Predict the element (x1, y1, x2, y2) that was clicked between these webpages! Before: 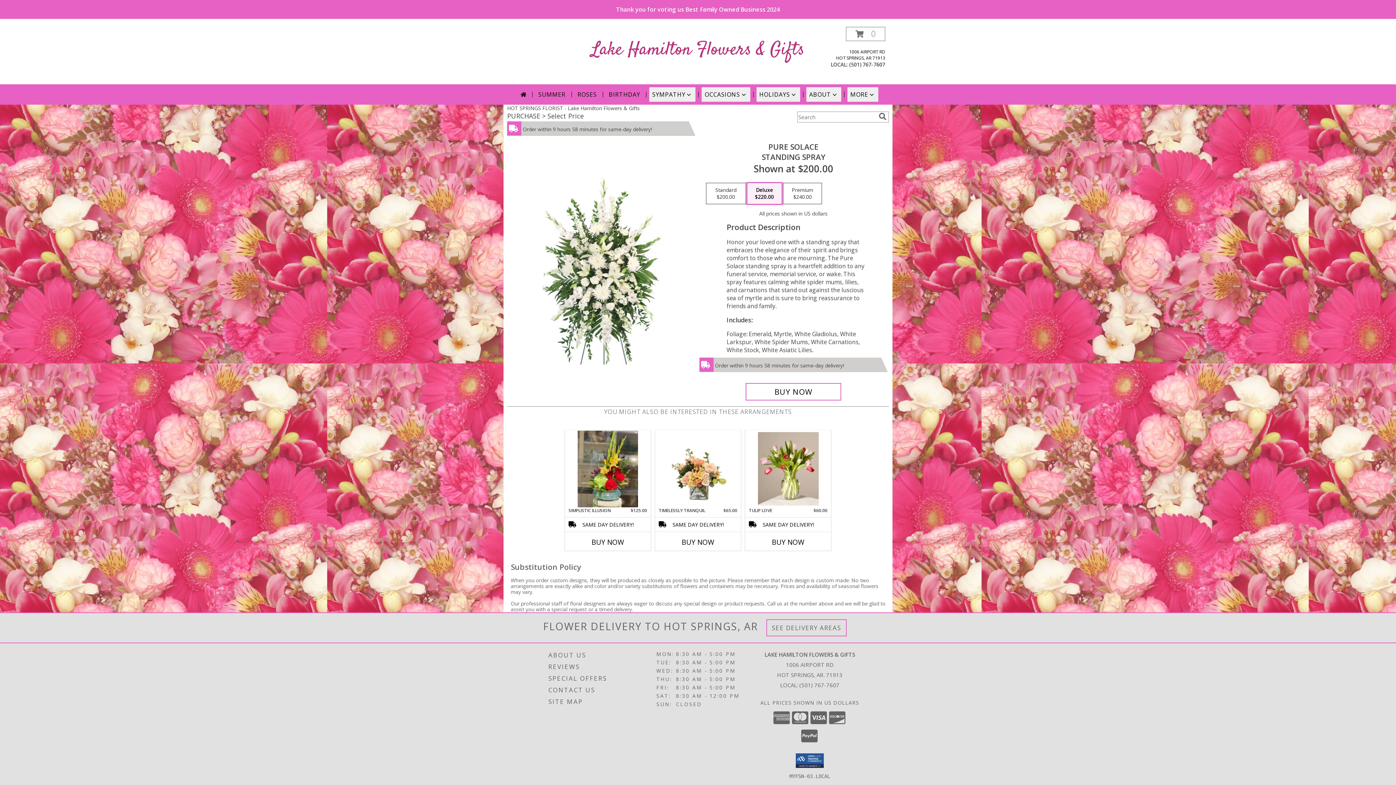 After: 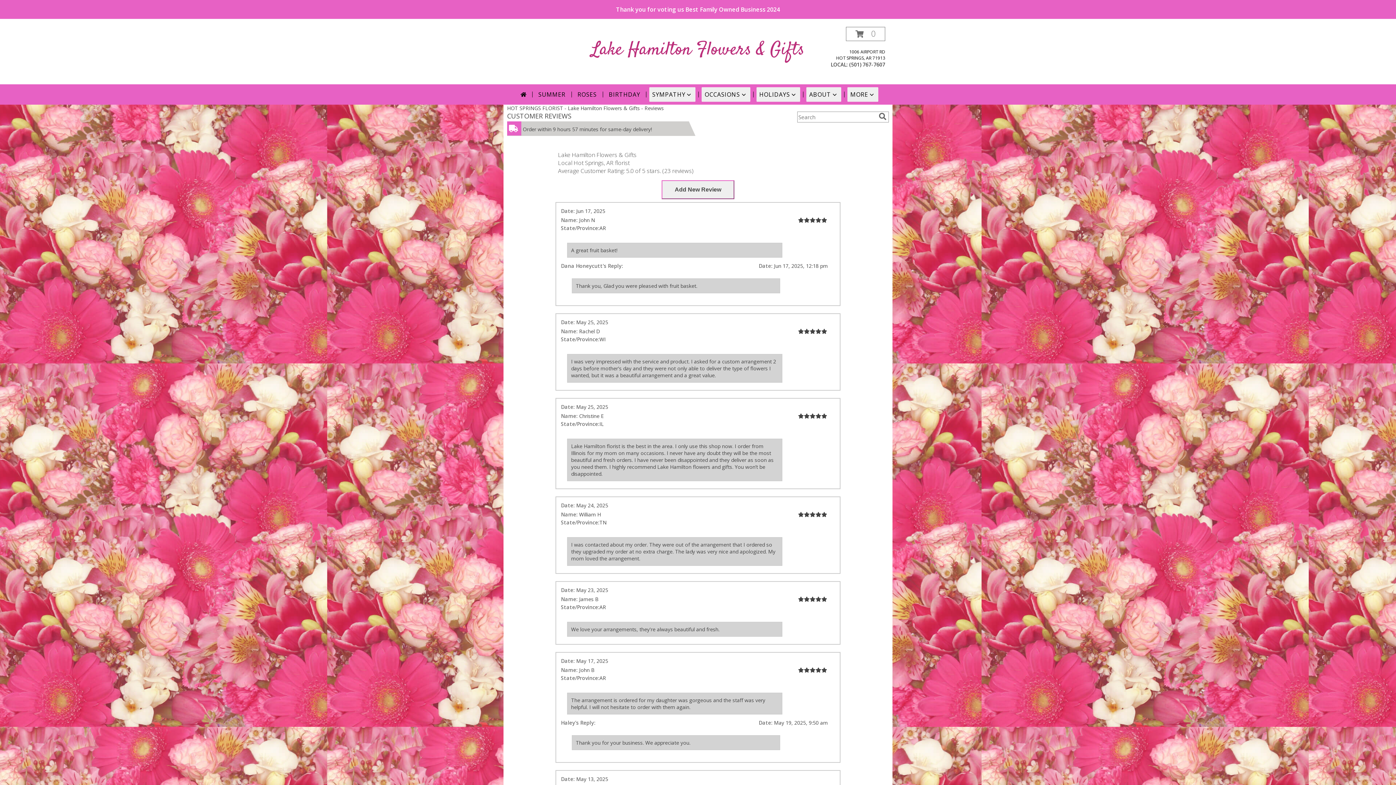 Action: bbox: (548, 661, 654, 672) label: REVIEWS